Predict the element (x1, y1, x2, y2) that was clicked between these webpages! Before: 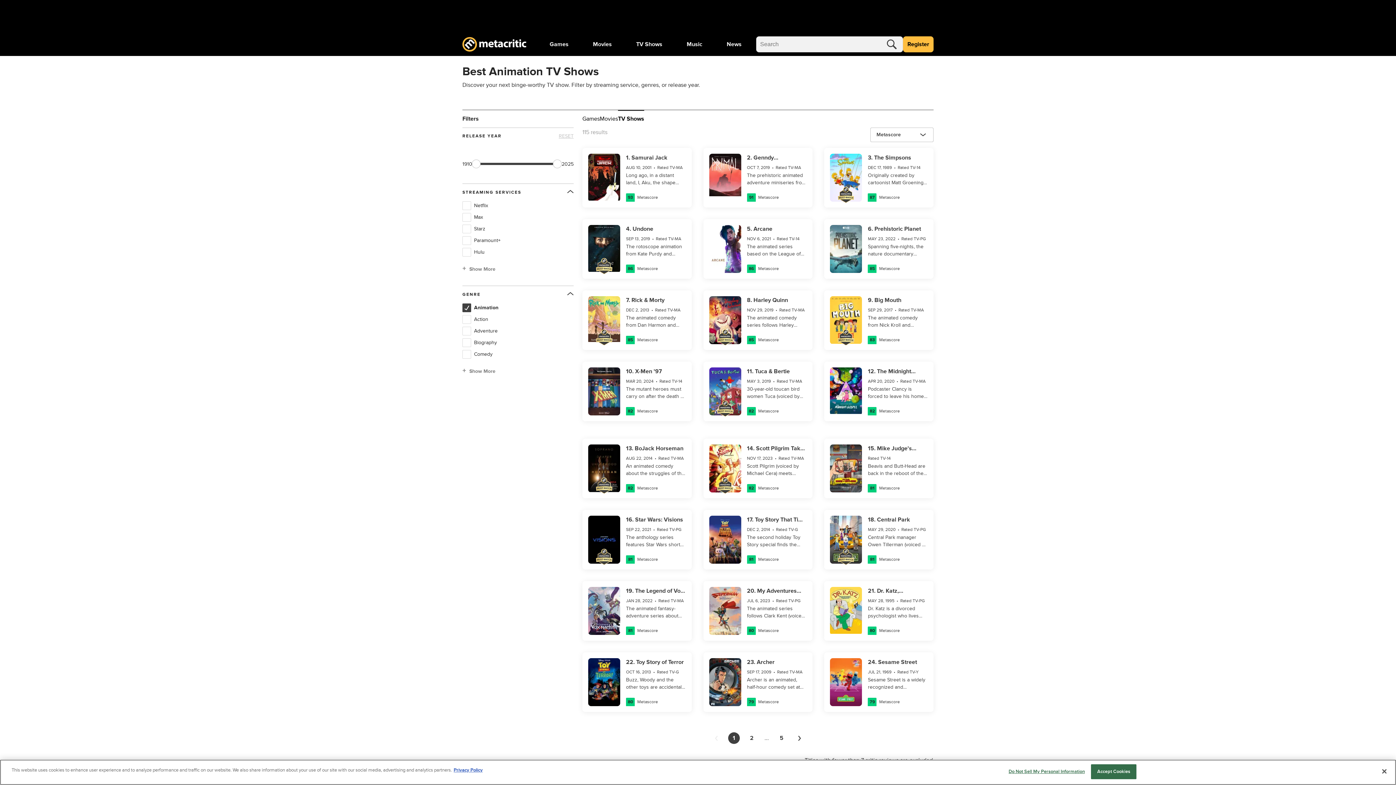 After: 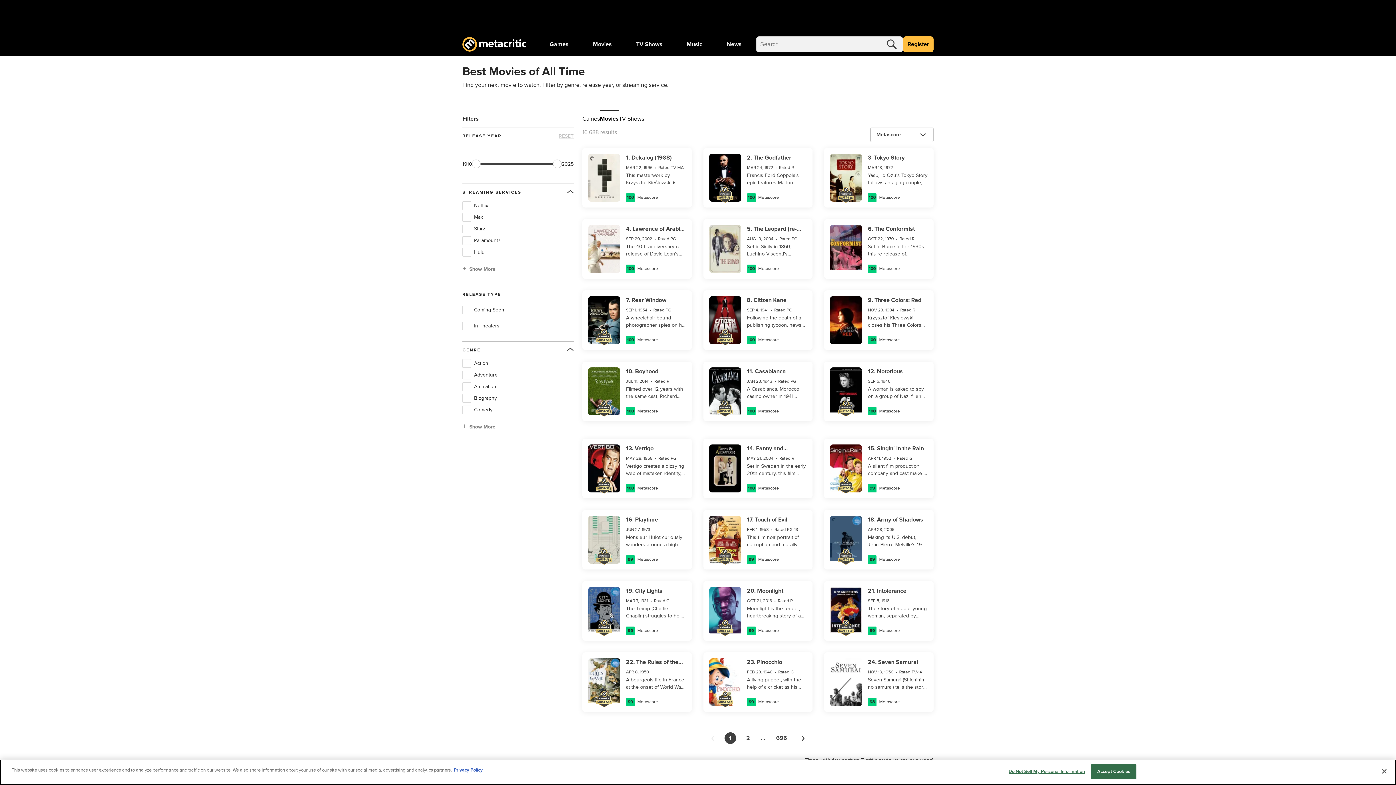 Action: label: Movies bbox: (600, 115, 618, 122)